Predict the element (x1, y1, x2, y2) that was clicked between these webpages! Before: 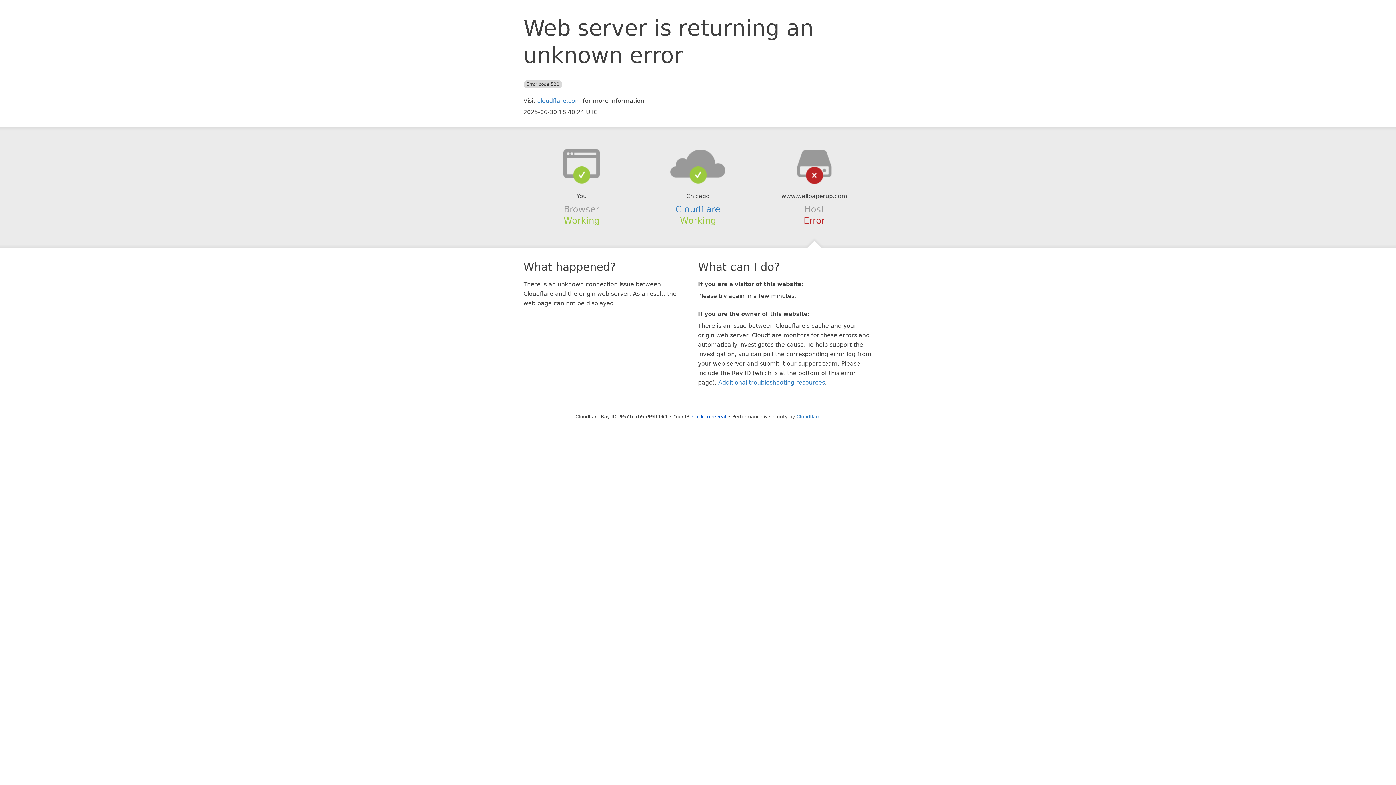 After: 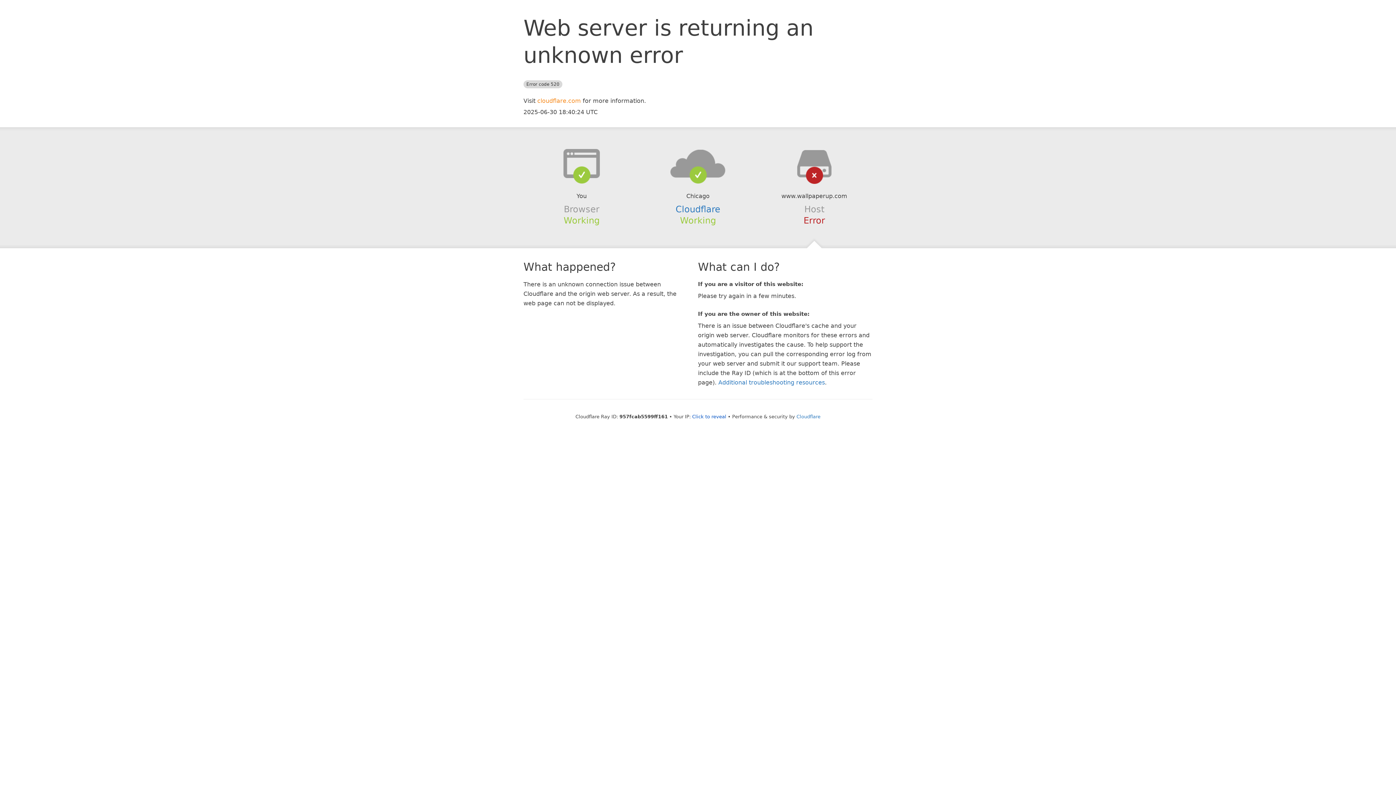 Action: label: cloudflare.com bbox: (537, 97, 581, 104)